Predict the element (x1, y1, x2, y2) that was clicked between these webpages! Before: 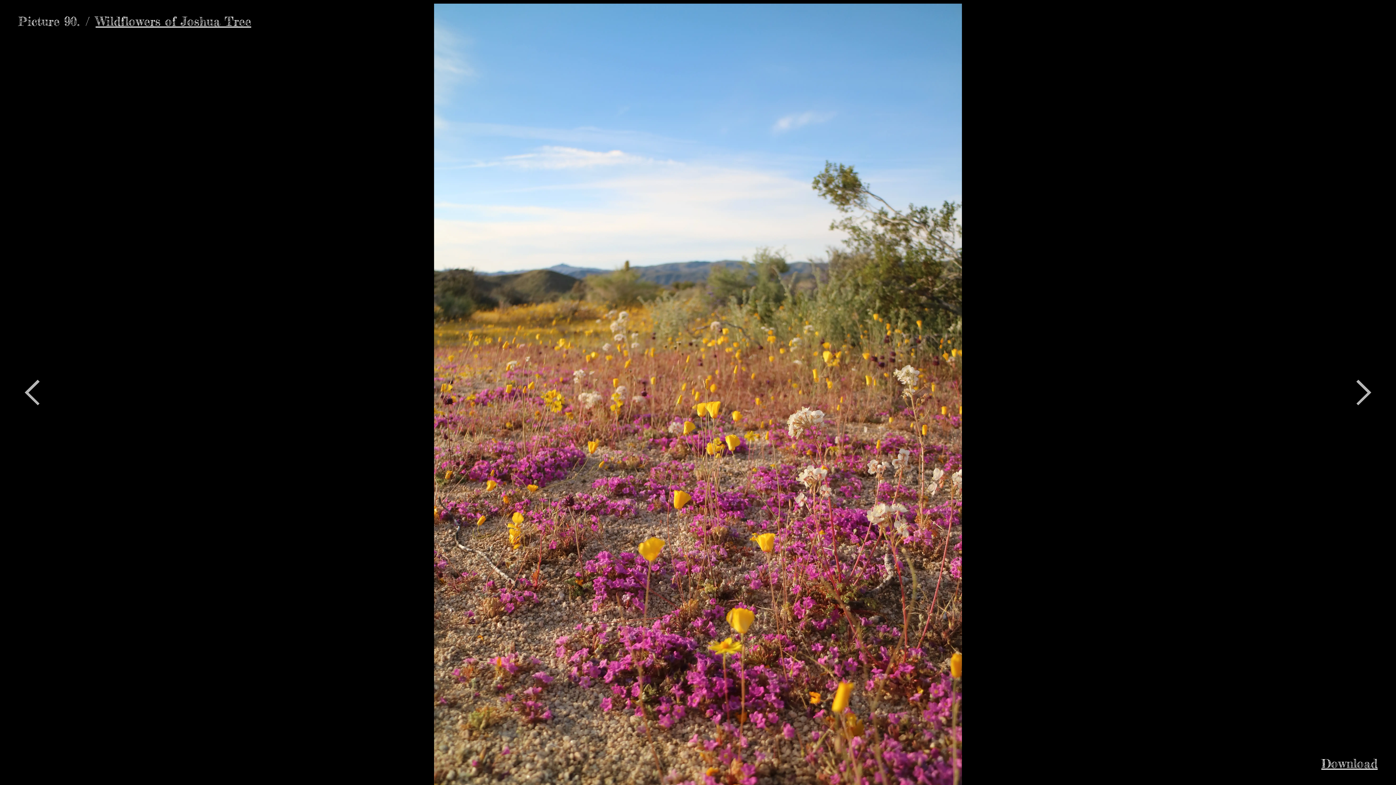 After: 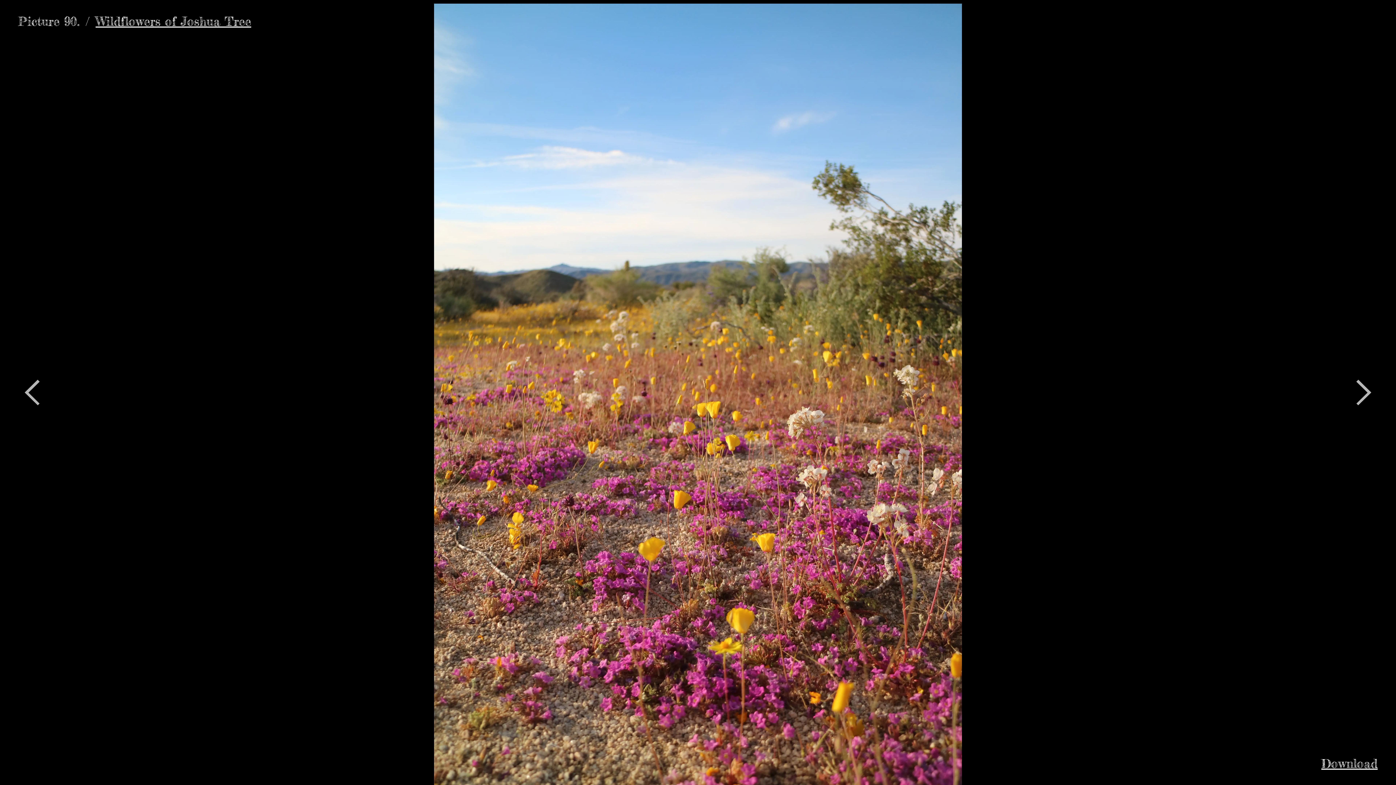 Action: label: Download bbox: (1321, 756, 1378, 771)